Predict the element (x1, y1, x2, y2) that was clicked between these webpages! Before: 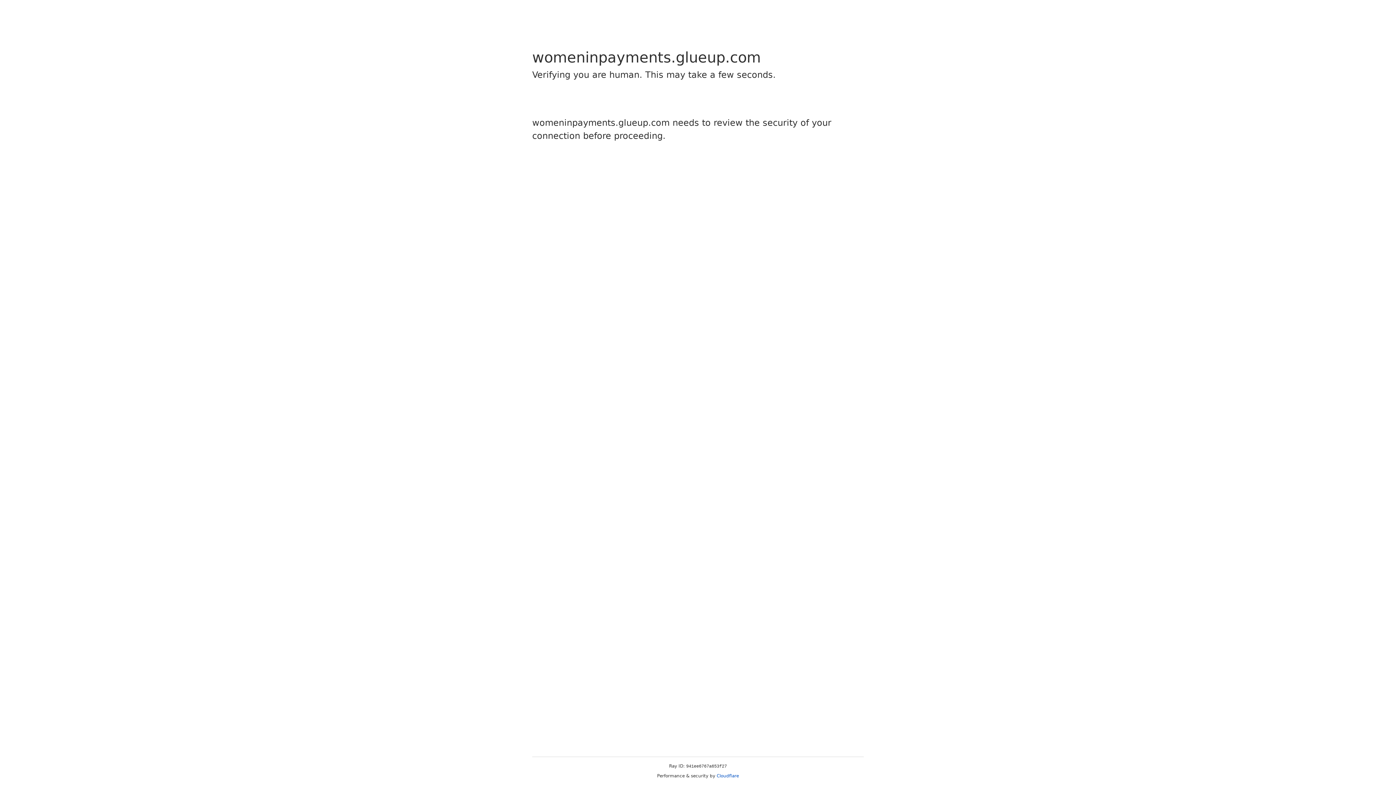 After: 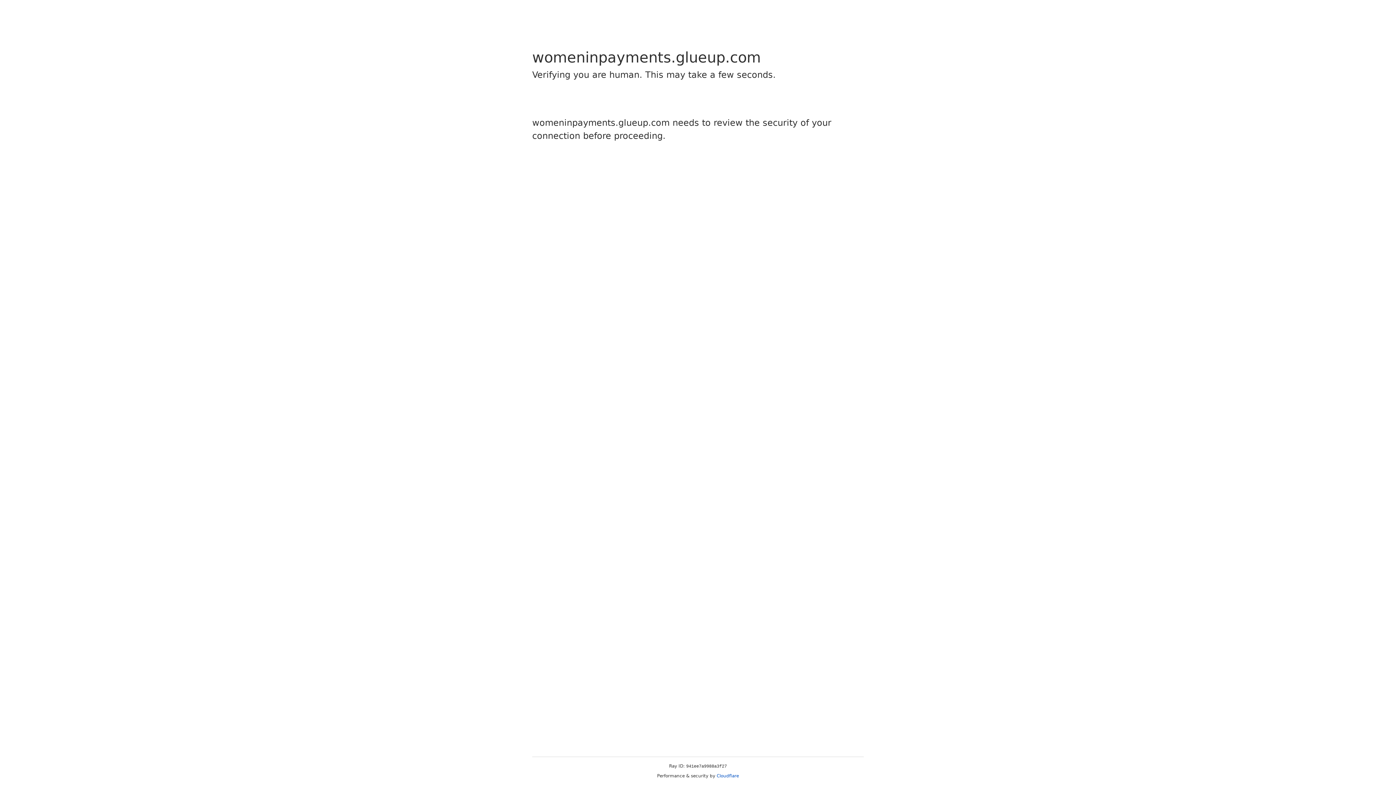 Action: bbox: (716, 773, 739, 778) label: Cloudflare